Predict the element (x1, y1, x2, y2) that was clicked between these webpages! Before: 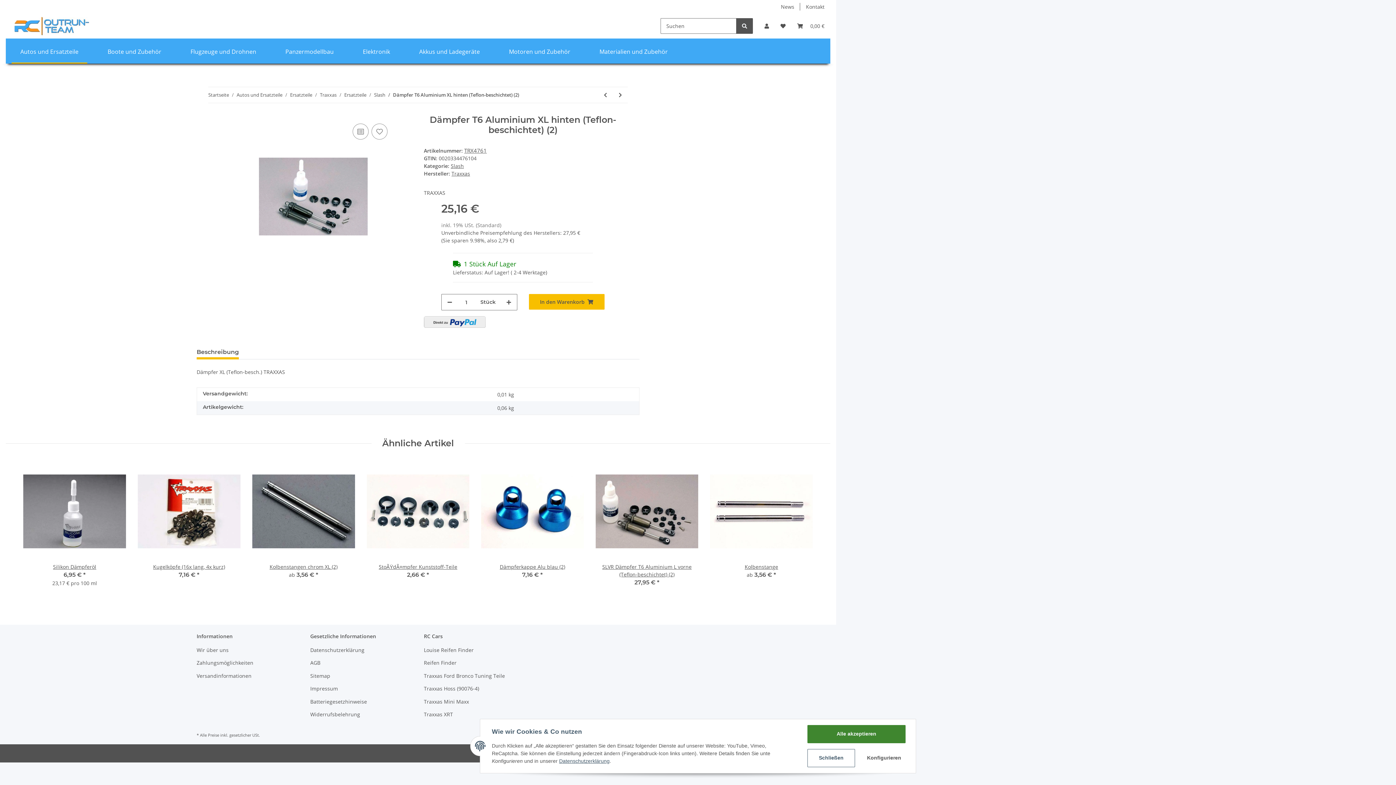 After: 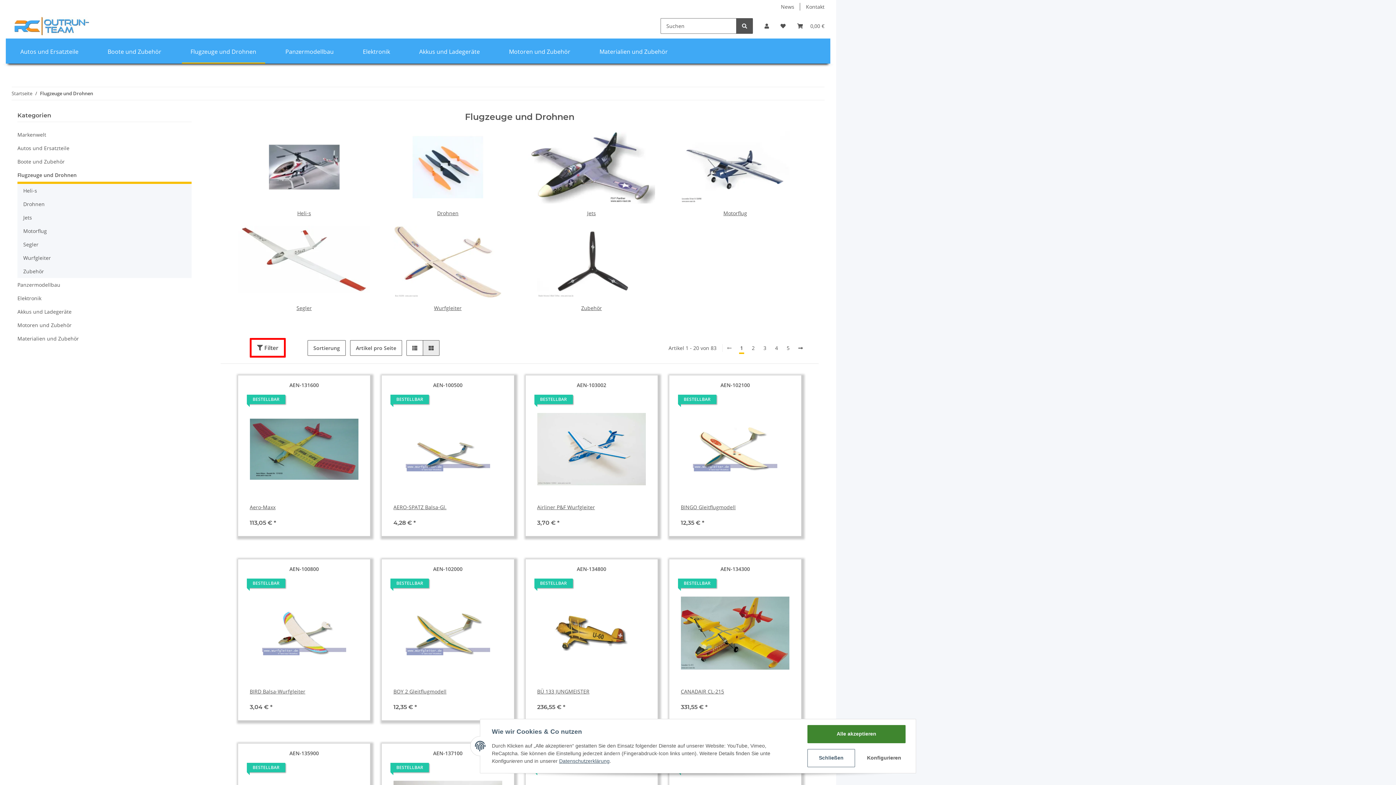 Action: label: Flugzeuge und Drohnen bbox: (181, 38, 265, 64)